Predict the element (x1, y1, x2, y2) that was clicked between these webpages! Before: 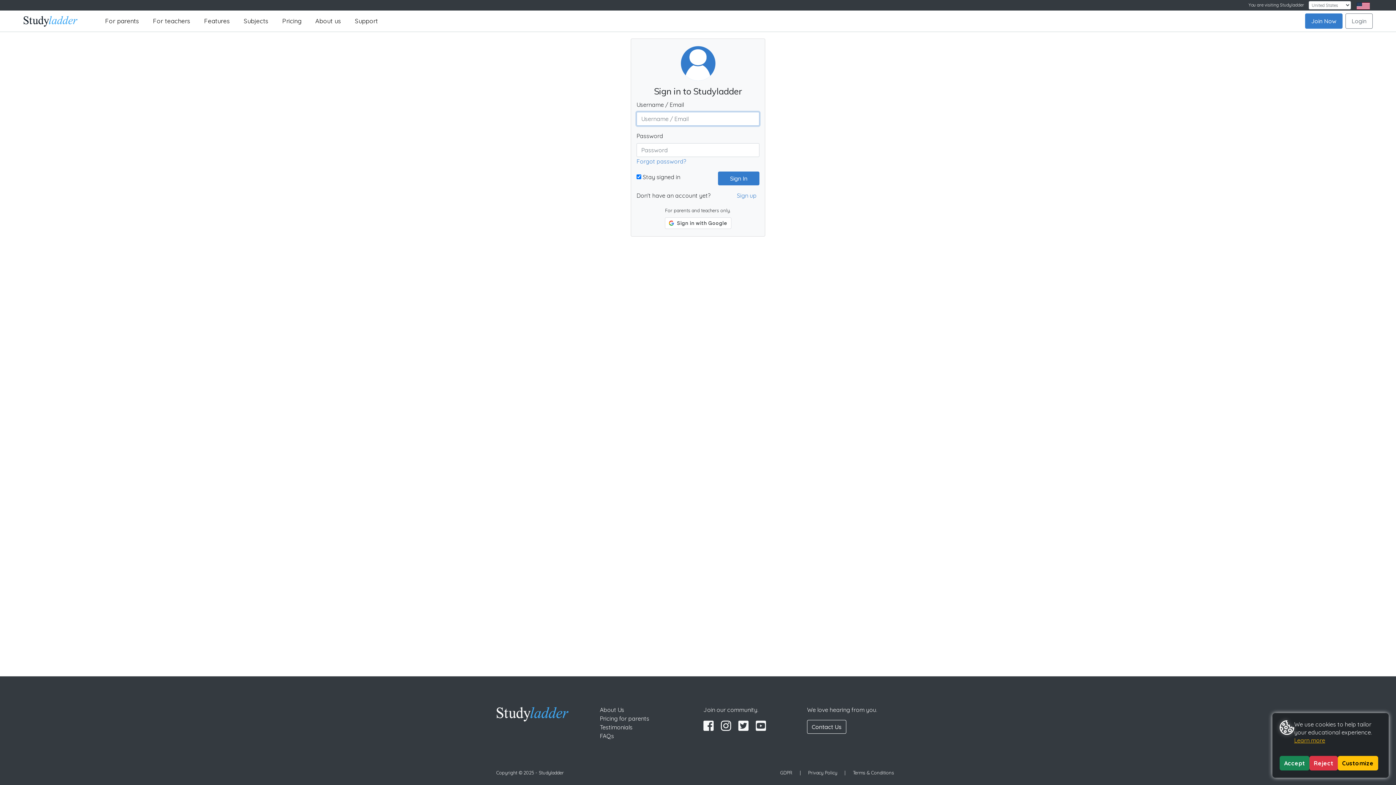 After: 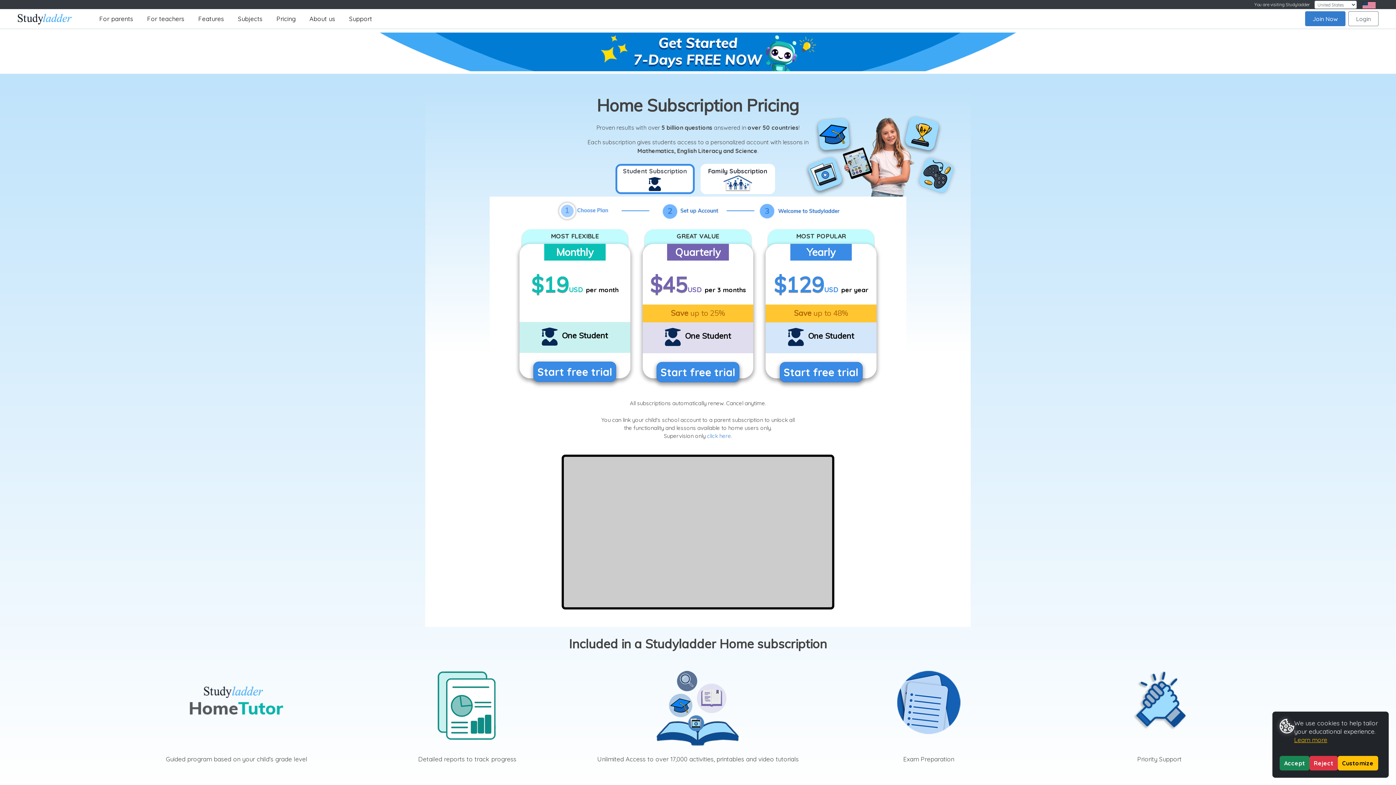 Action: bbox: (600, 715, 649, 722) label: Pricing for parents